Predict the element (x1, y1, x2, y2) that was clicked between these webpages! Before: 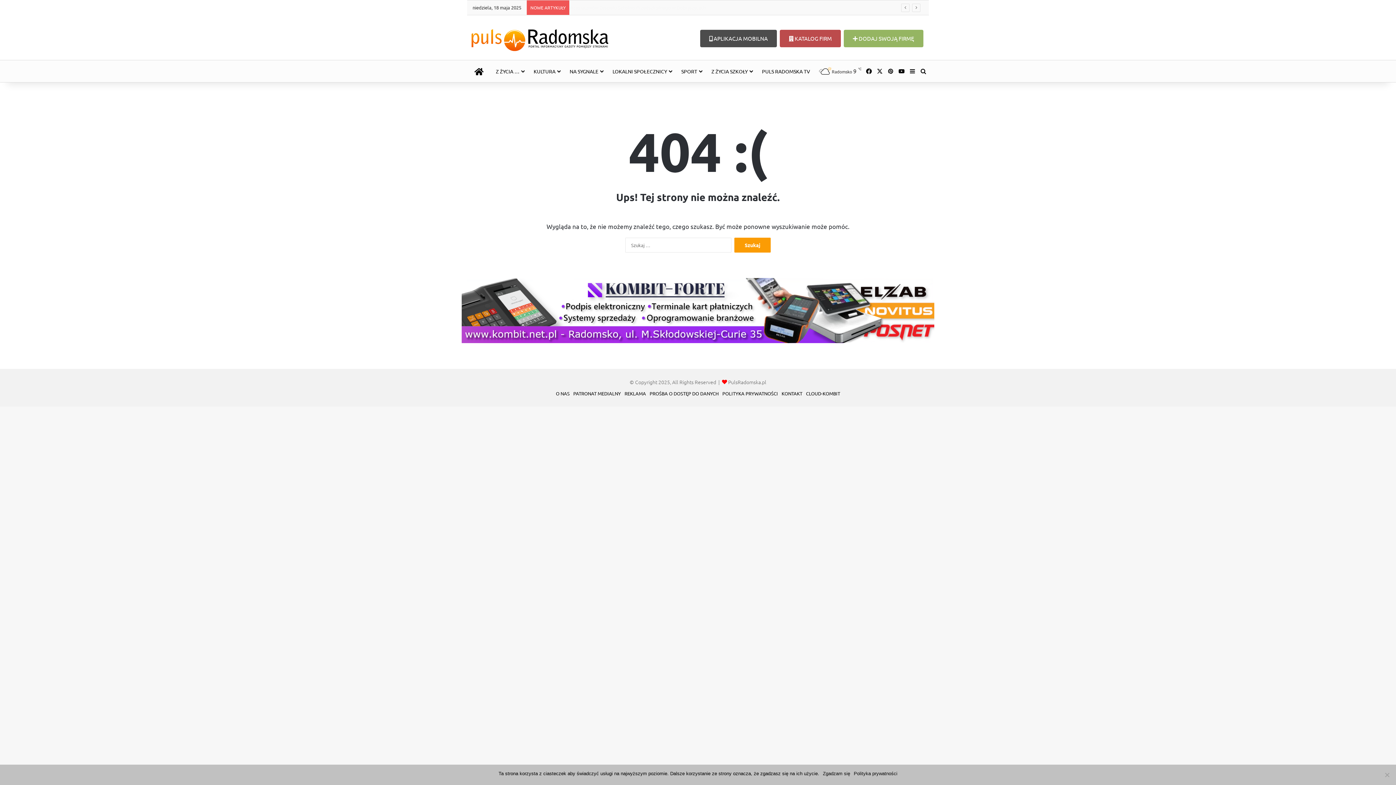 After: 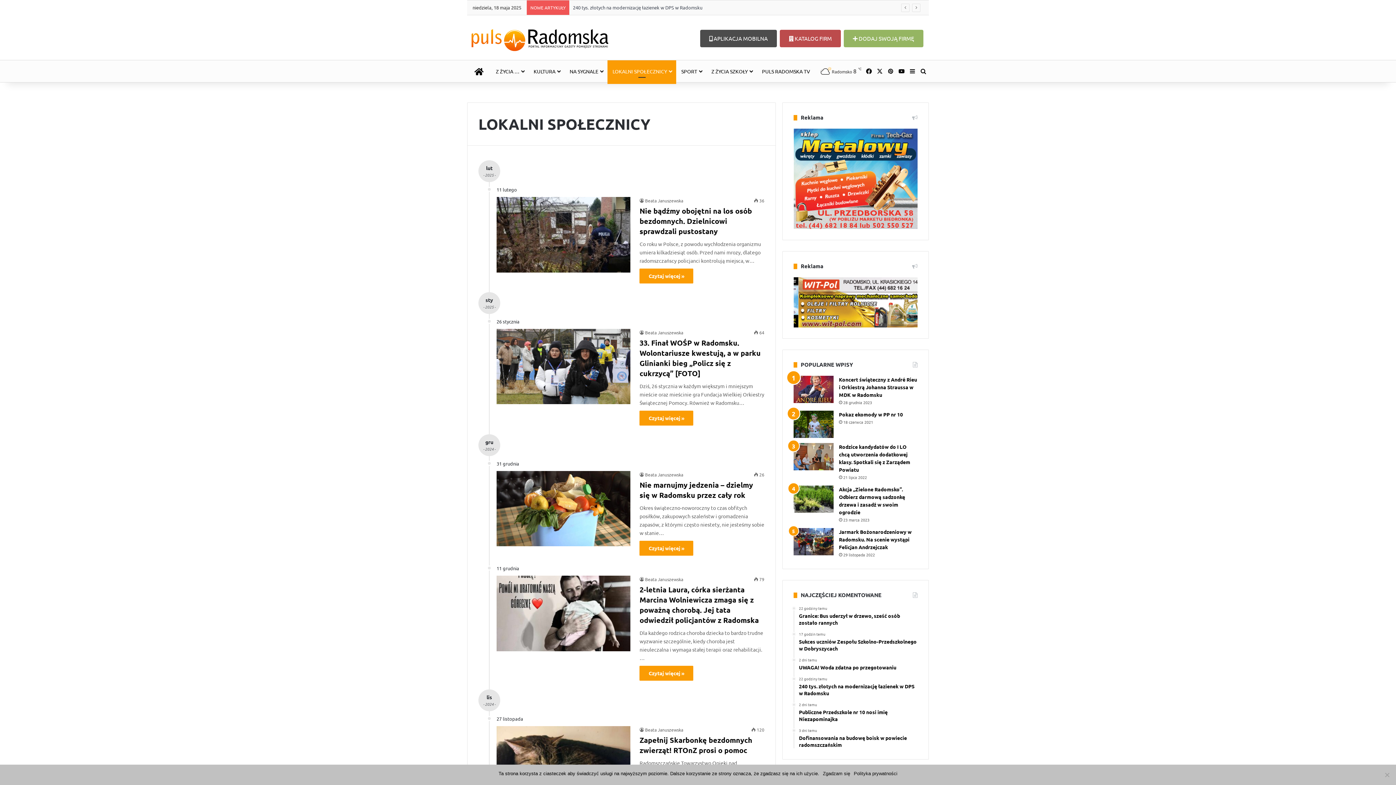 Action: bbox: (607, 60, 676, 82) label: LOKALNI SPOŁECZNICY